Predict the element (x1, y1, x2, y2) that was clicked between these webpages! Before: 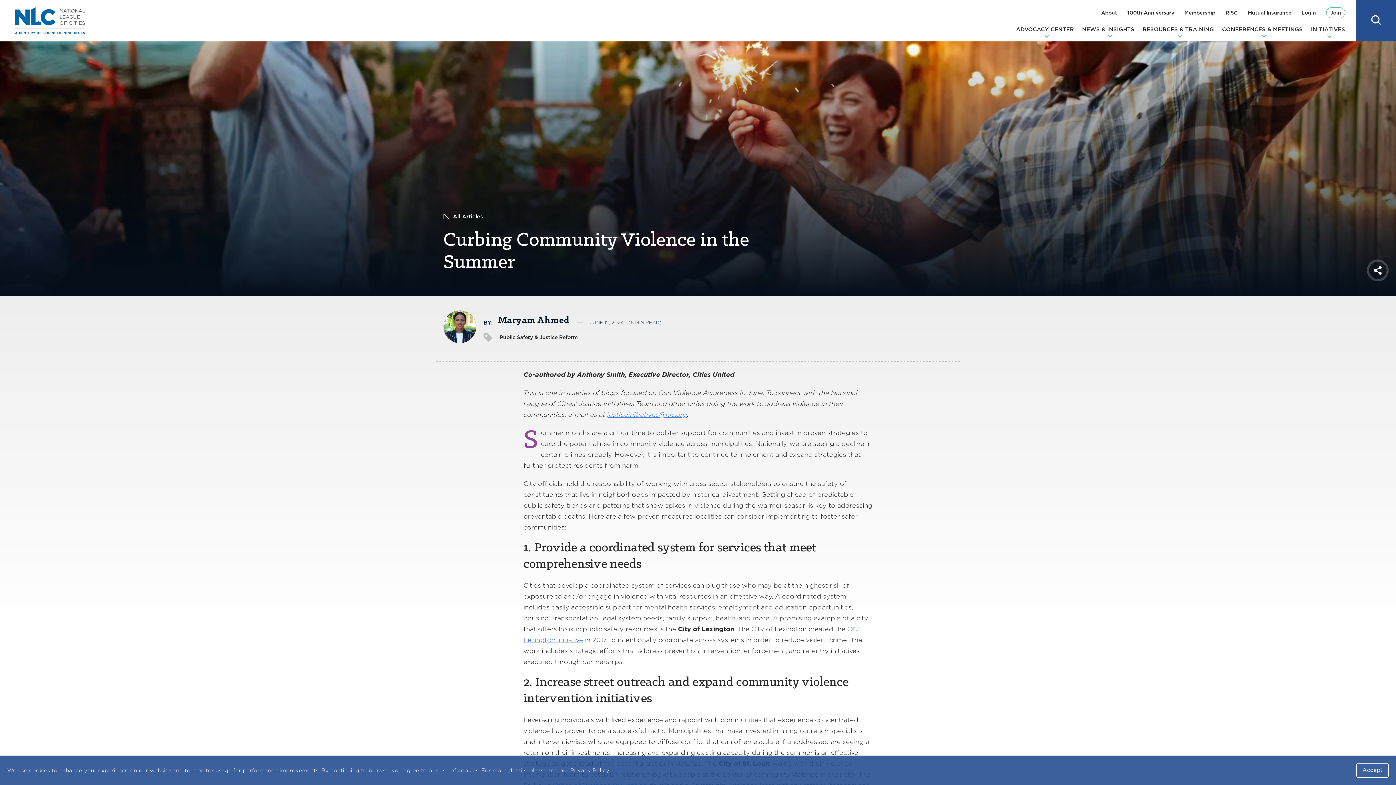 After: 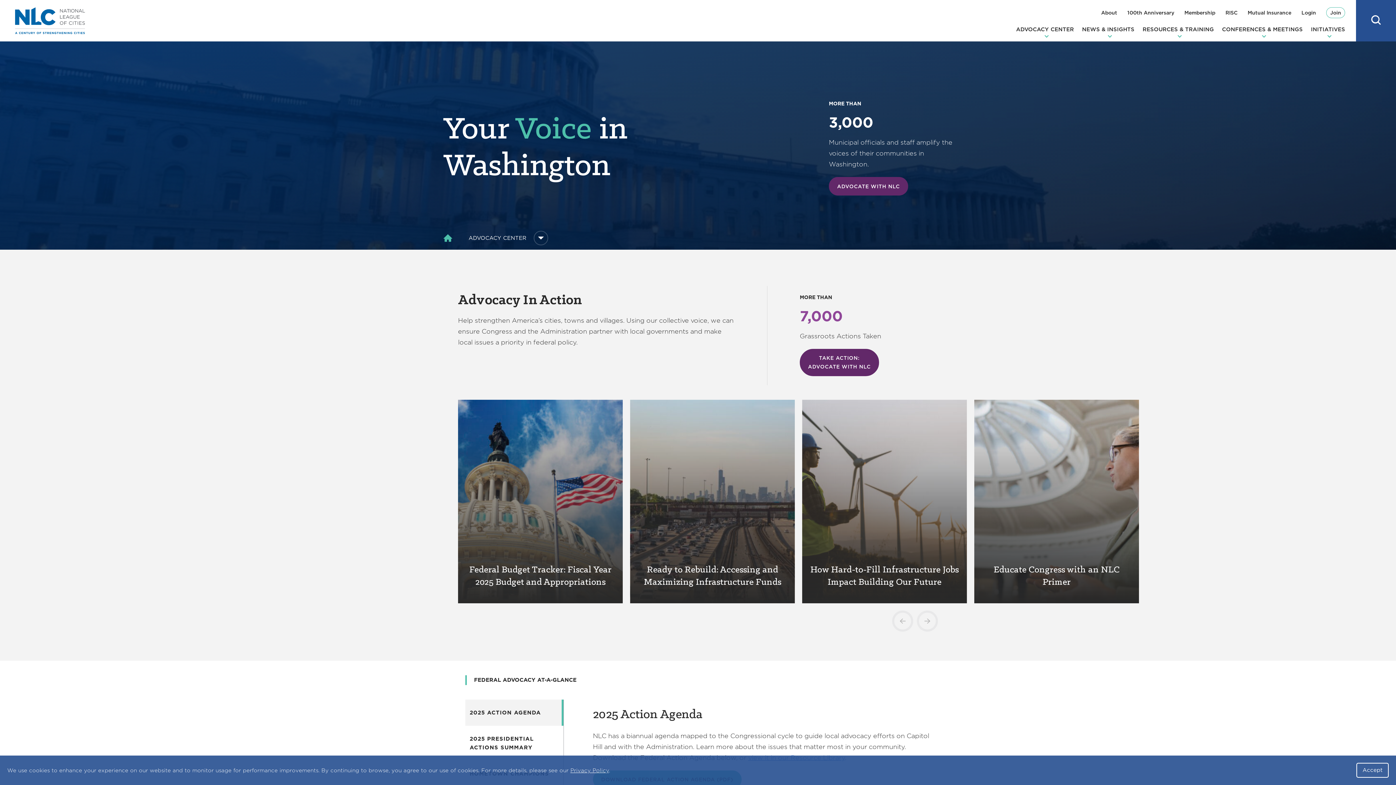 Action: label: ADVOCACY CENTER bbox: (1016, 21, 1074, 41)